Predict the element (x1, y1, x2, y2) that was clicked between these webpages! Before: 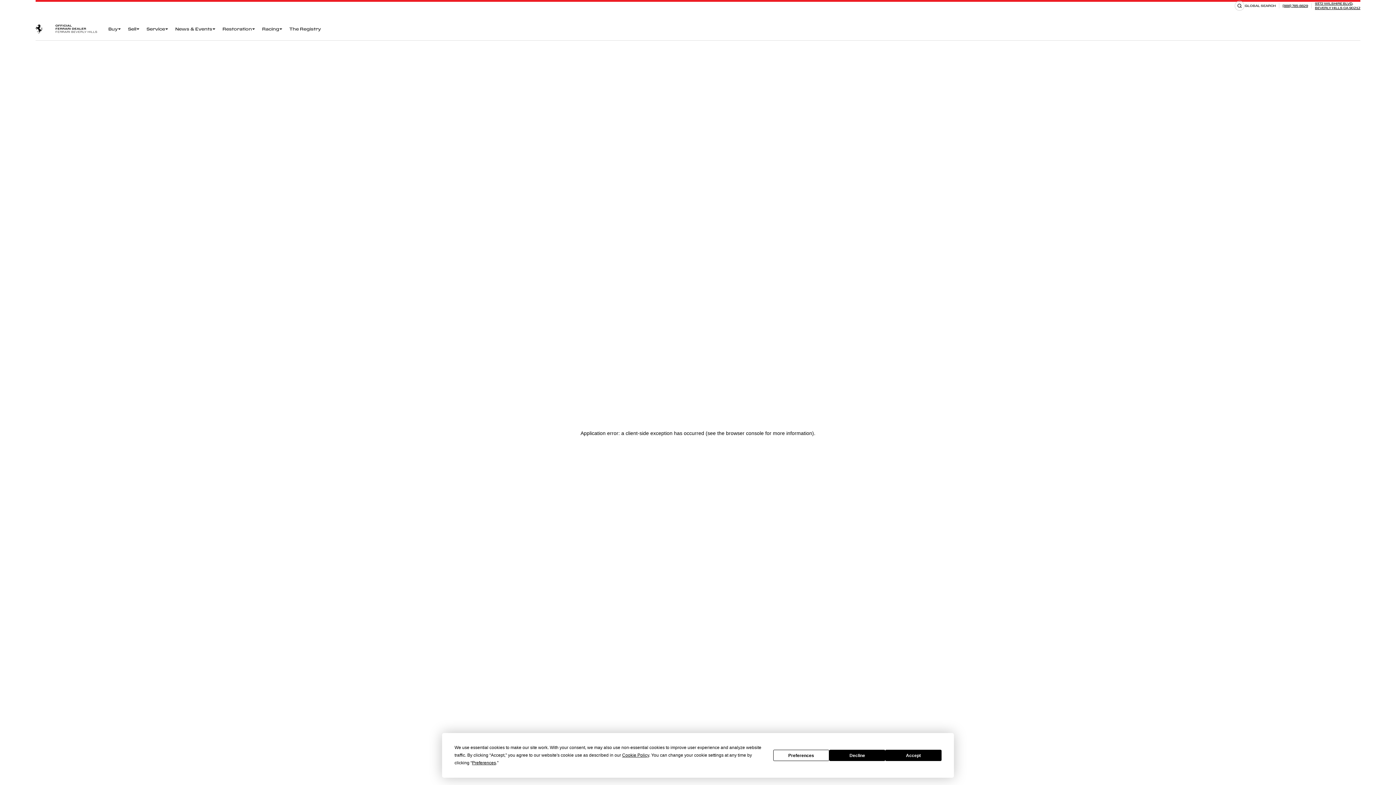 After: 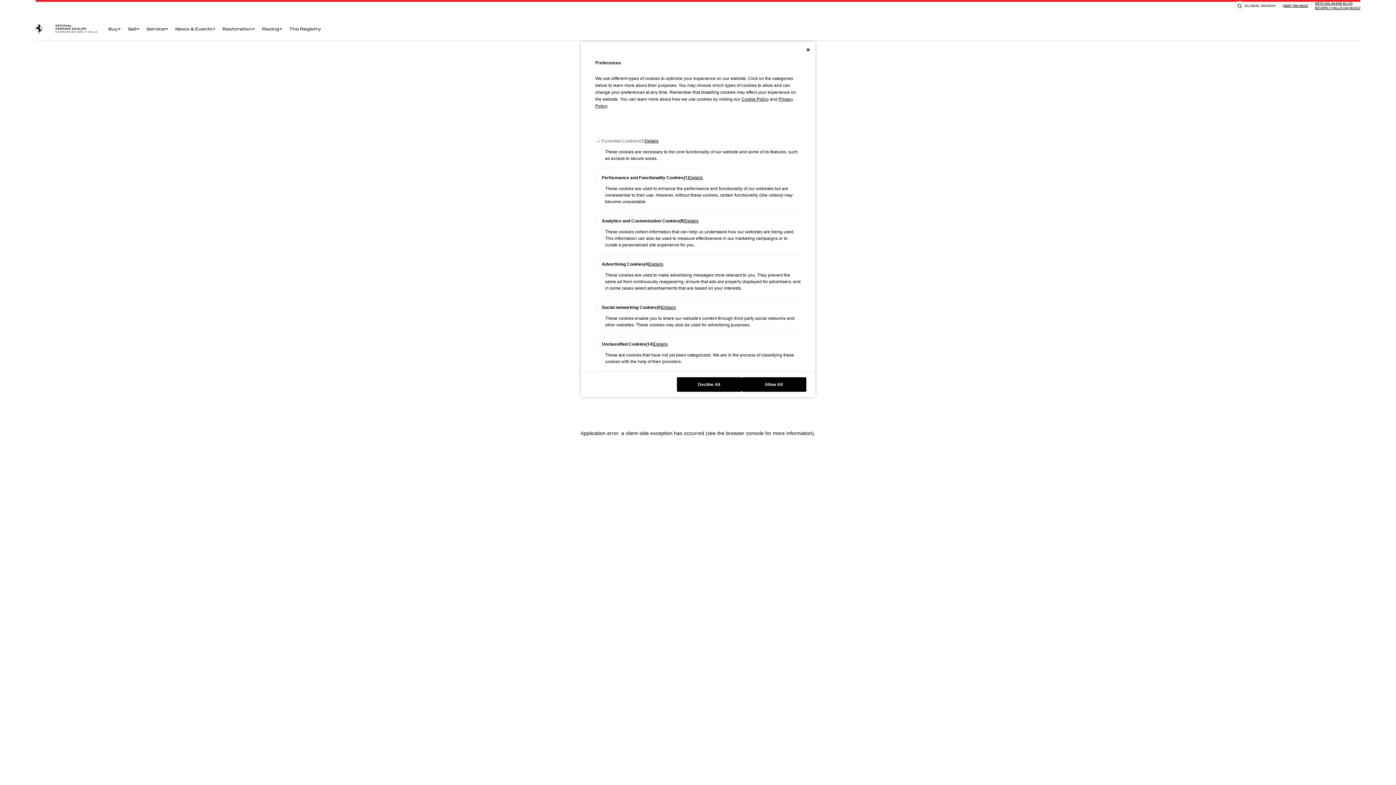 Action: bbox: (472, 760, 496, 765) label: Preferences